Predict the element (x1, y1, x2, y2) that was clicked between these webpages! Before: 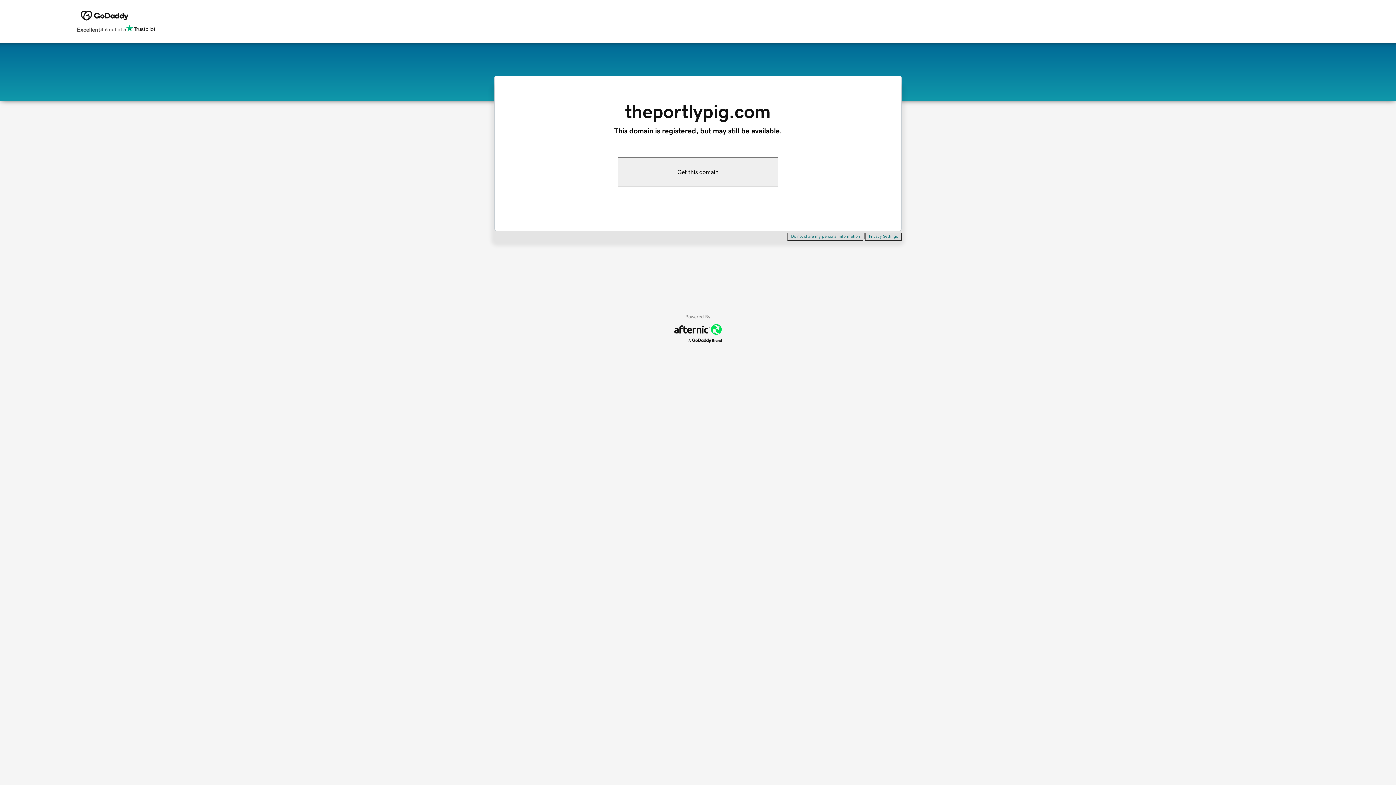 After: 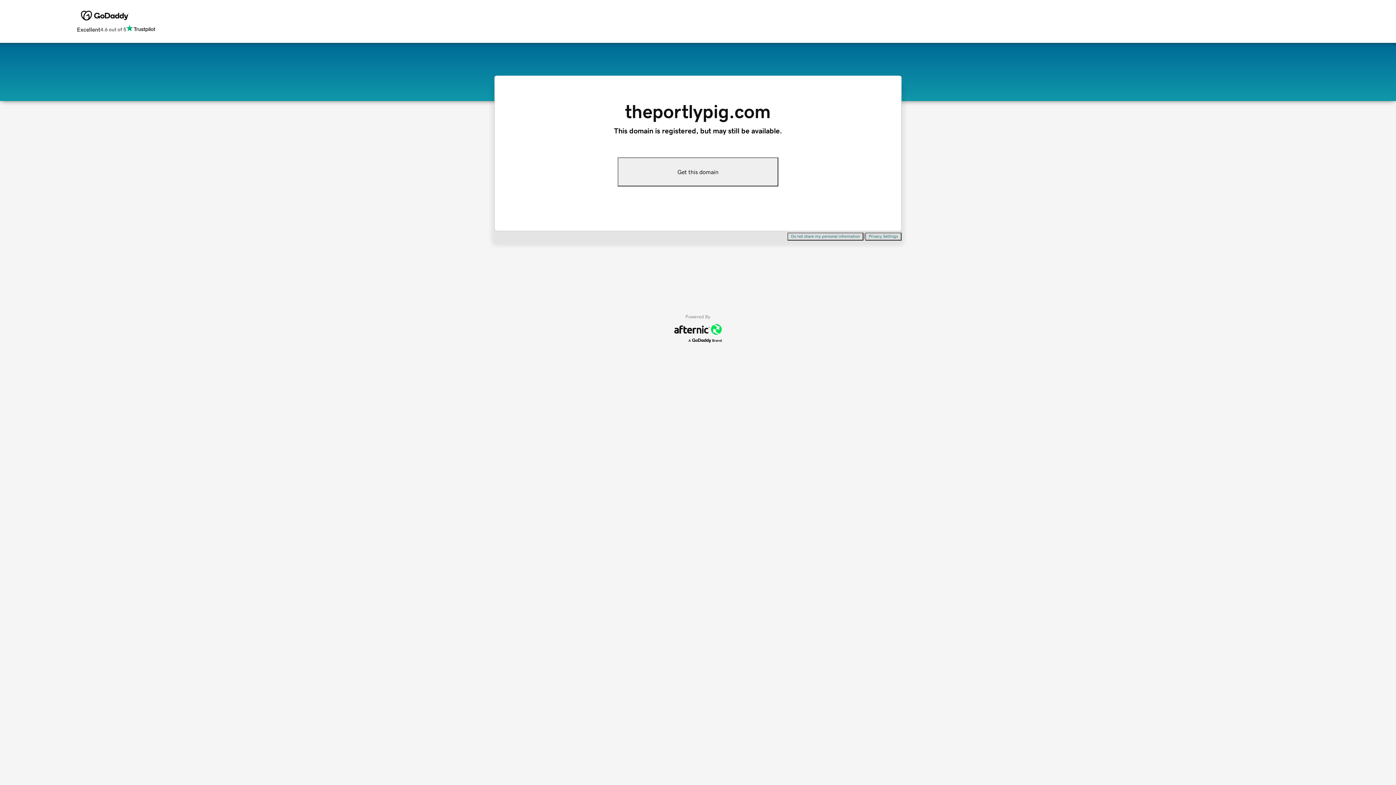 Action: bbox: (787, 232, 863, 240) label: Do not share my personal information